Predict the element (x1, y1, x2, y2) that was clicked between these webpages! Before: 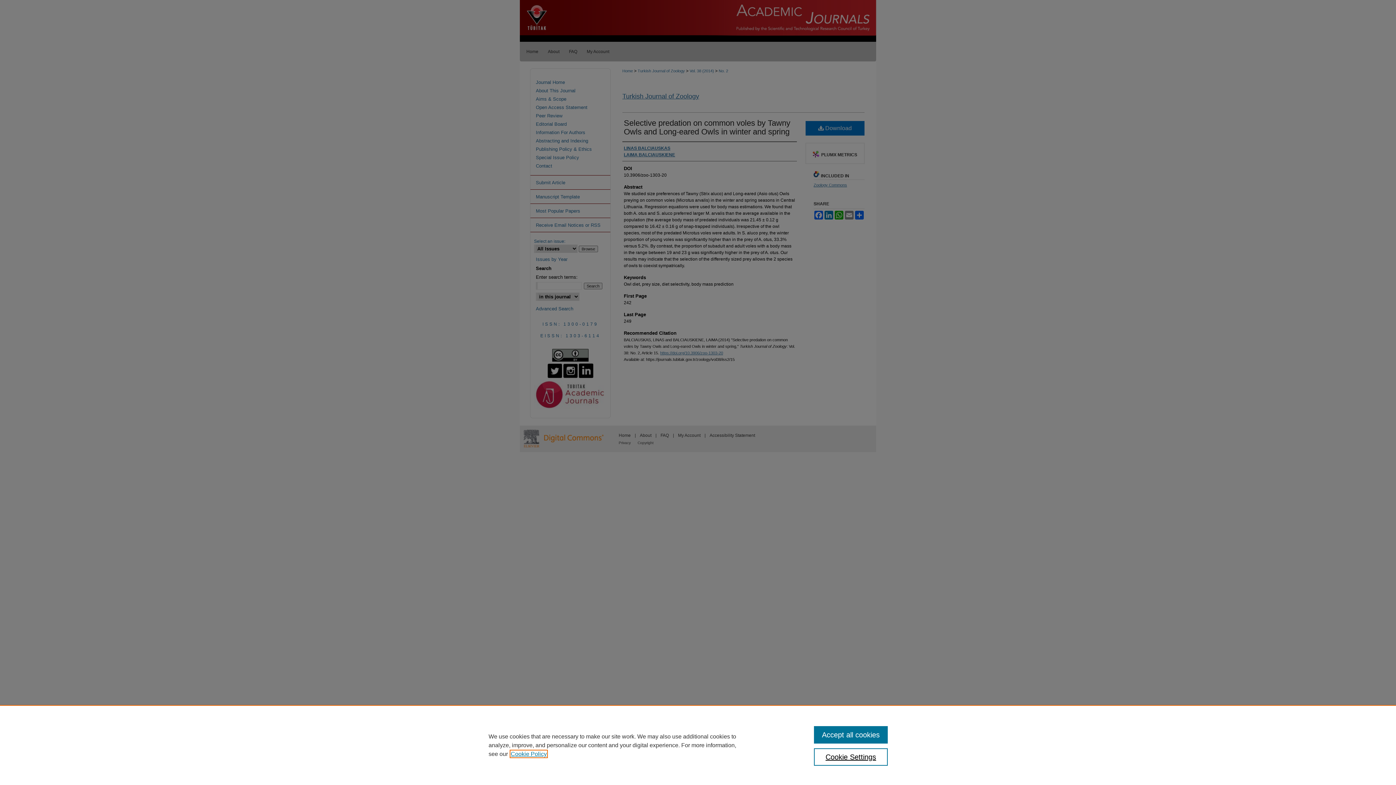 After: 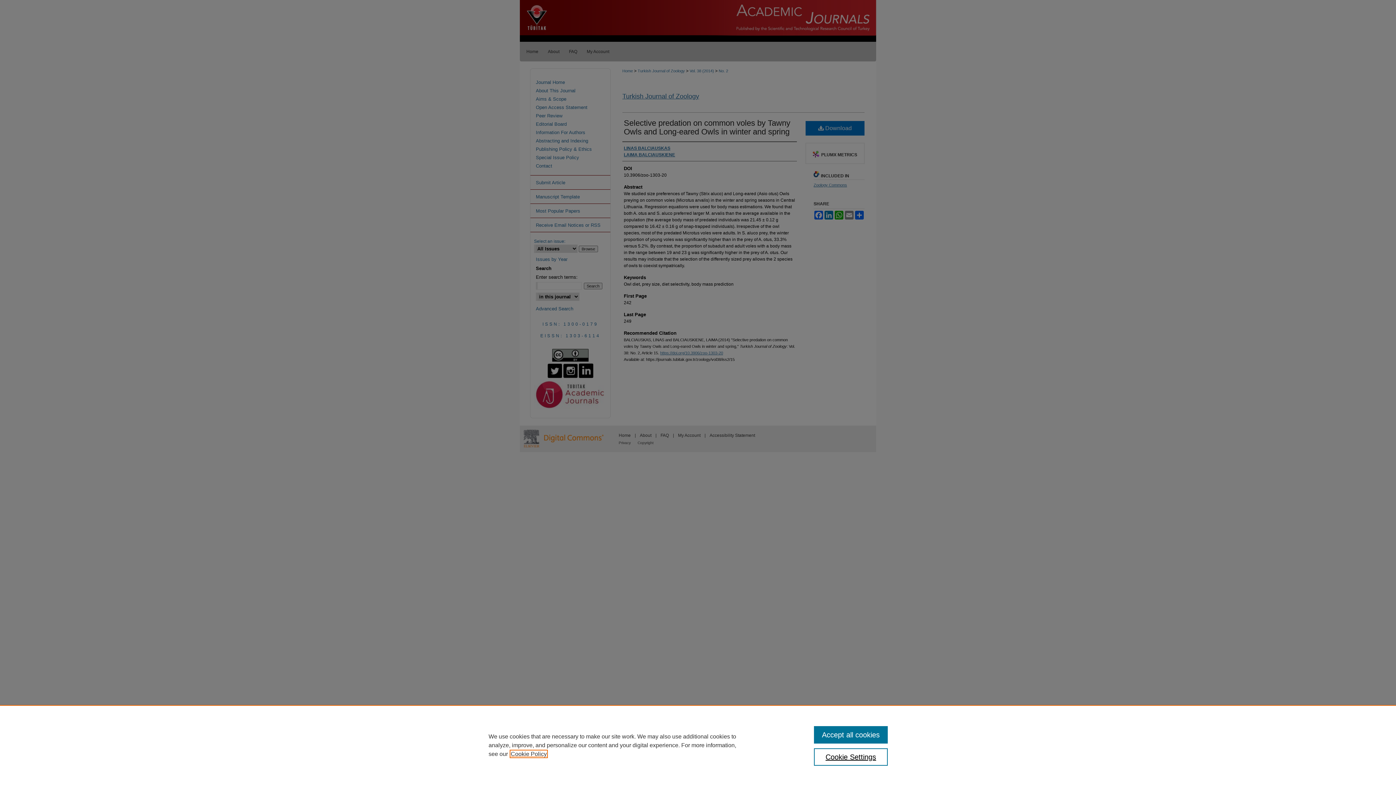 Action: bbox: (510, 751, 546, 757) label: , opens in a new tab